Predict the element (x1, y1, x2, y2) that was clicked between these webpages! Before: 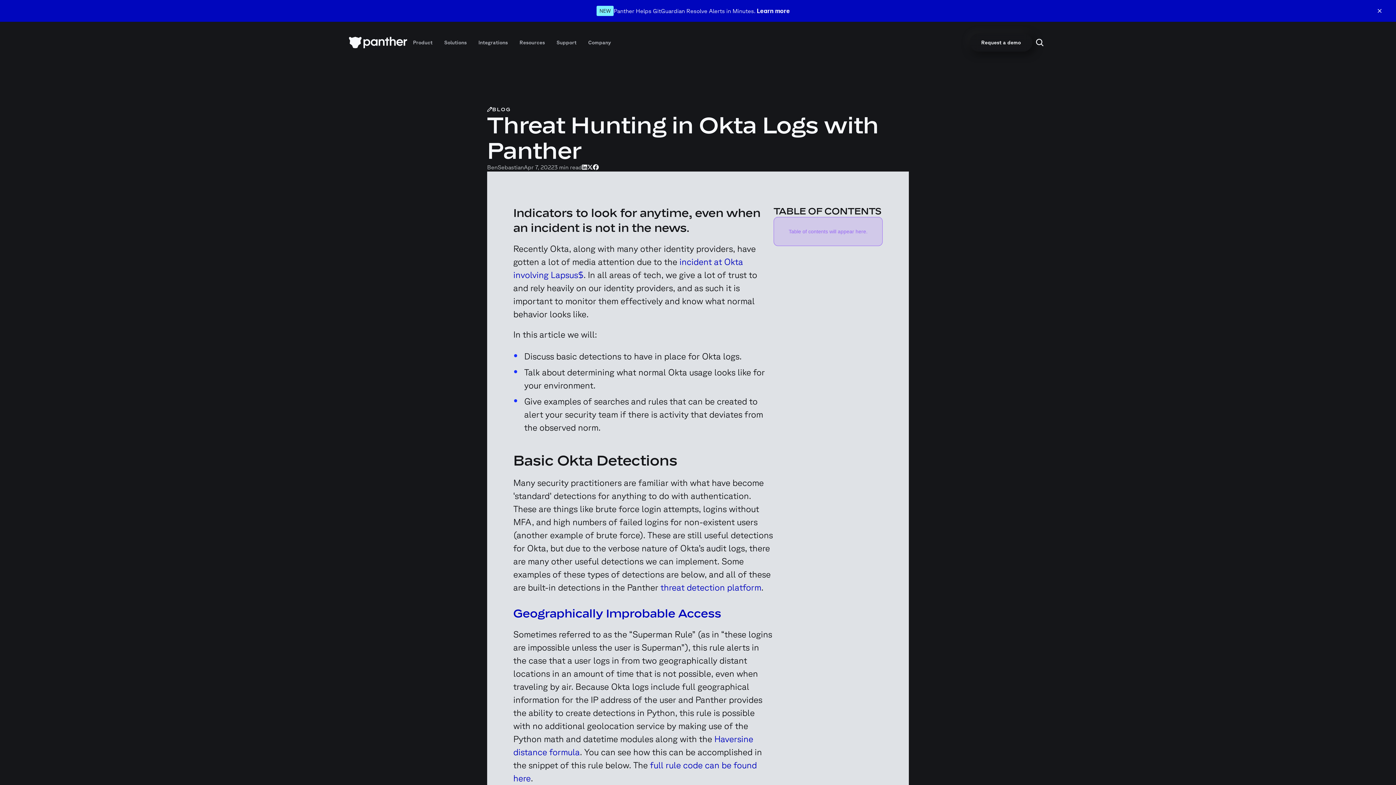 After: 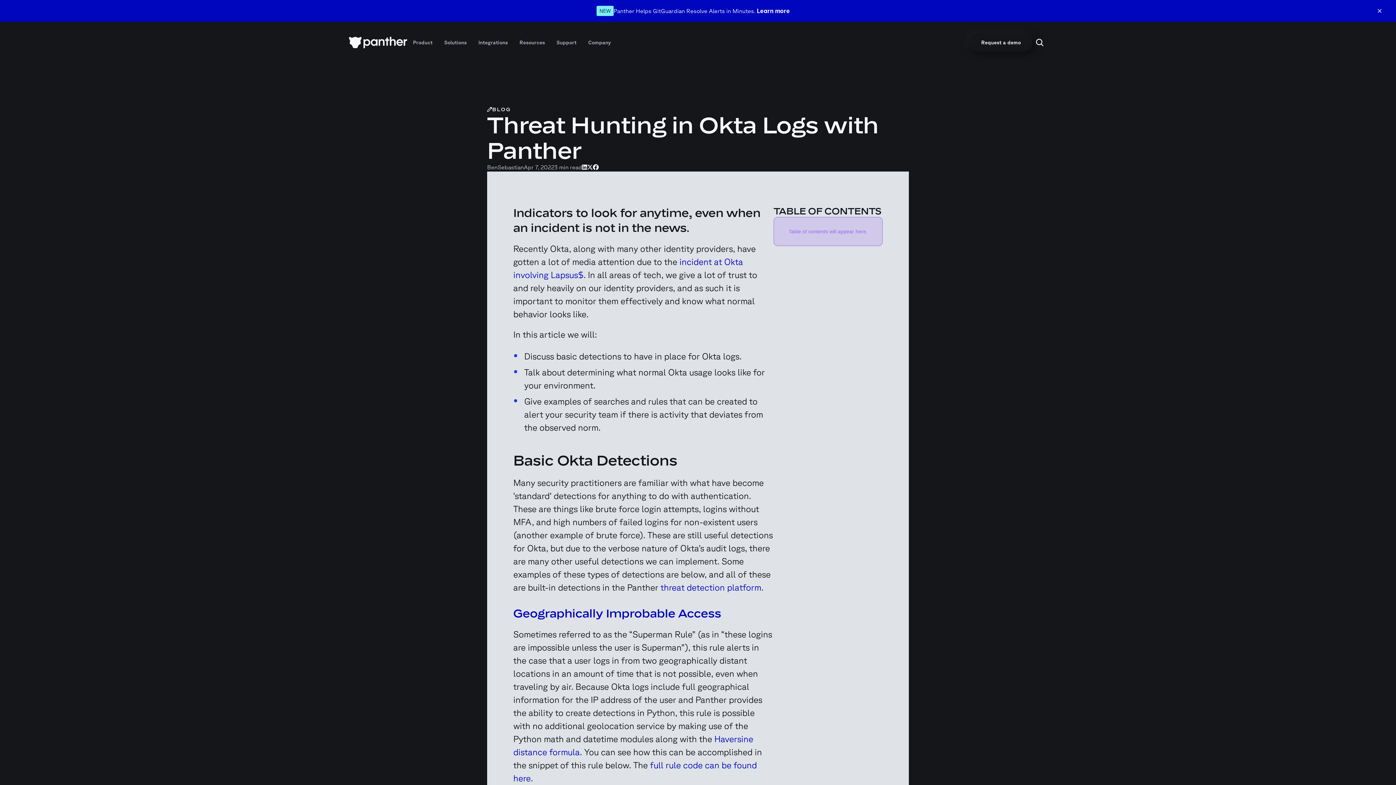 Action: label: Search Icon bbox: (1032, 35, 1047, 49)